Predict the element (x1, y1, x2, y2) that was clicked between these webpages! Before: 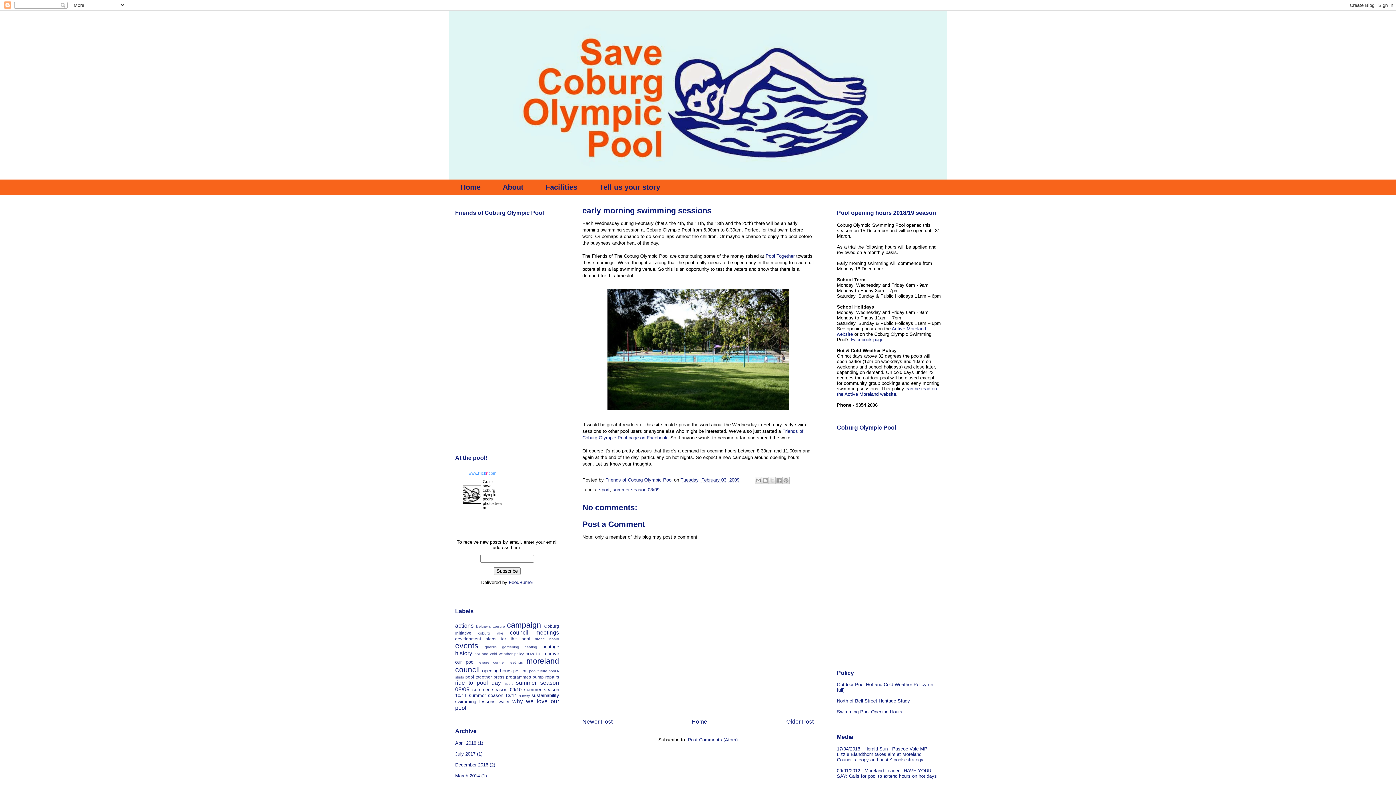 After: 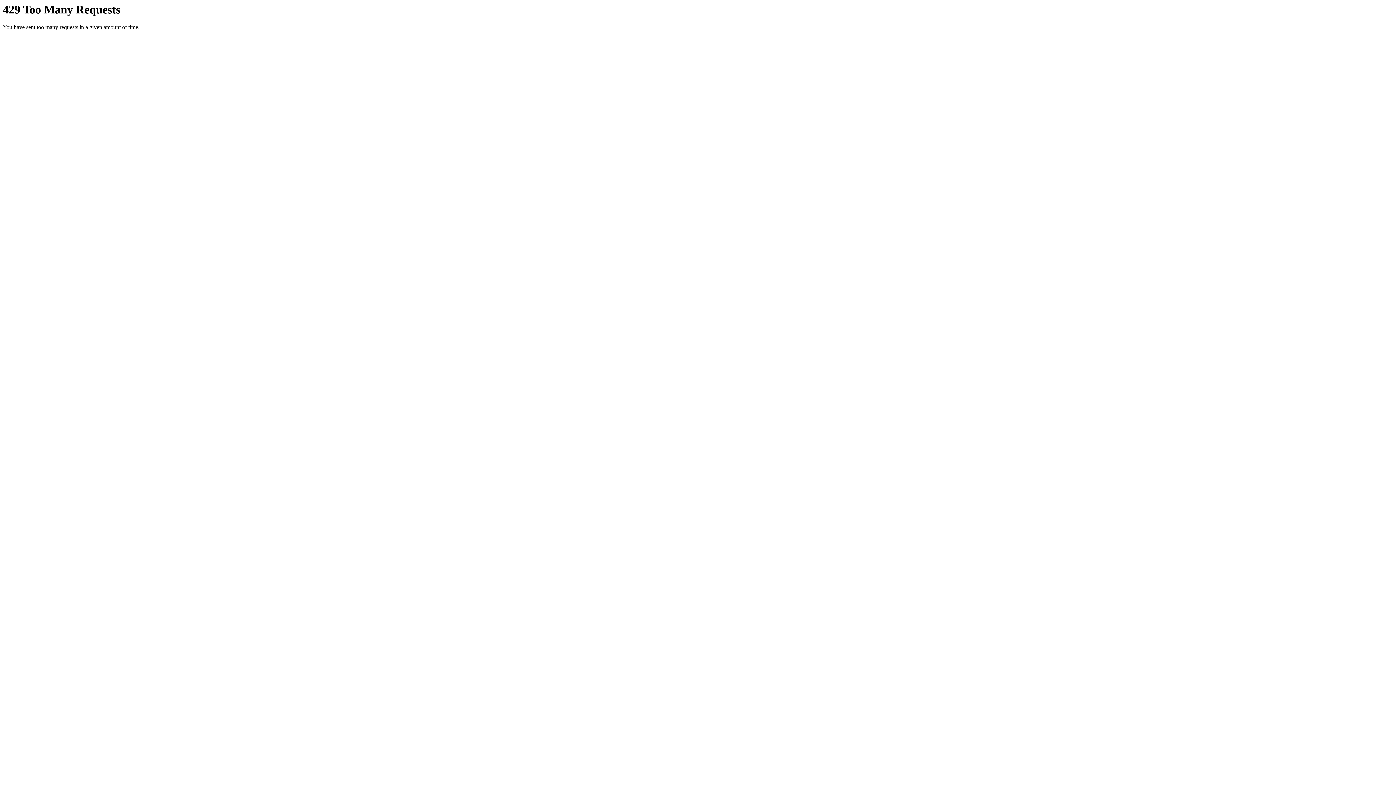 Action: label: www.flickr.com bbox: (458, 471, 506, 475)